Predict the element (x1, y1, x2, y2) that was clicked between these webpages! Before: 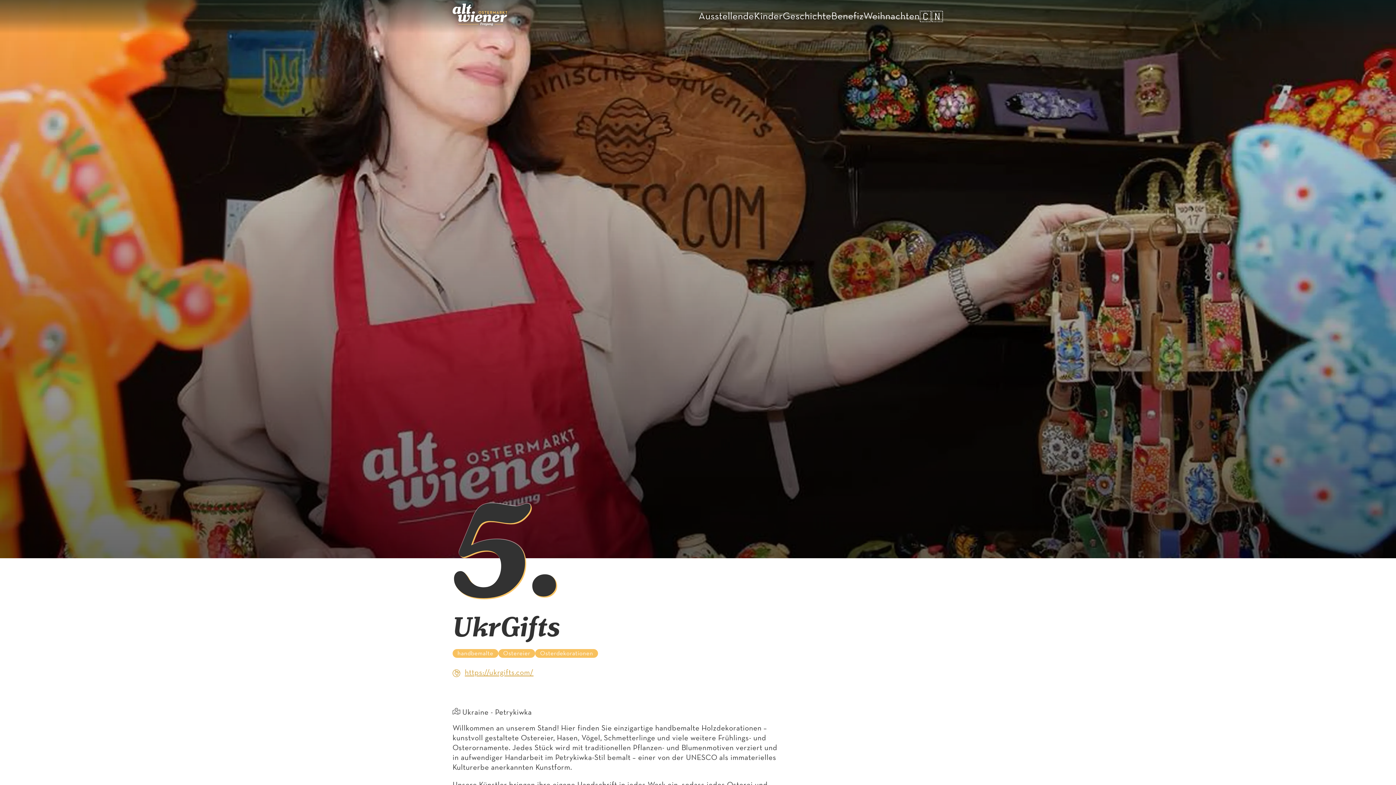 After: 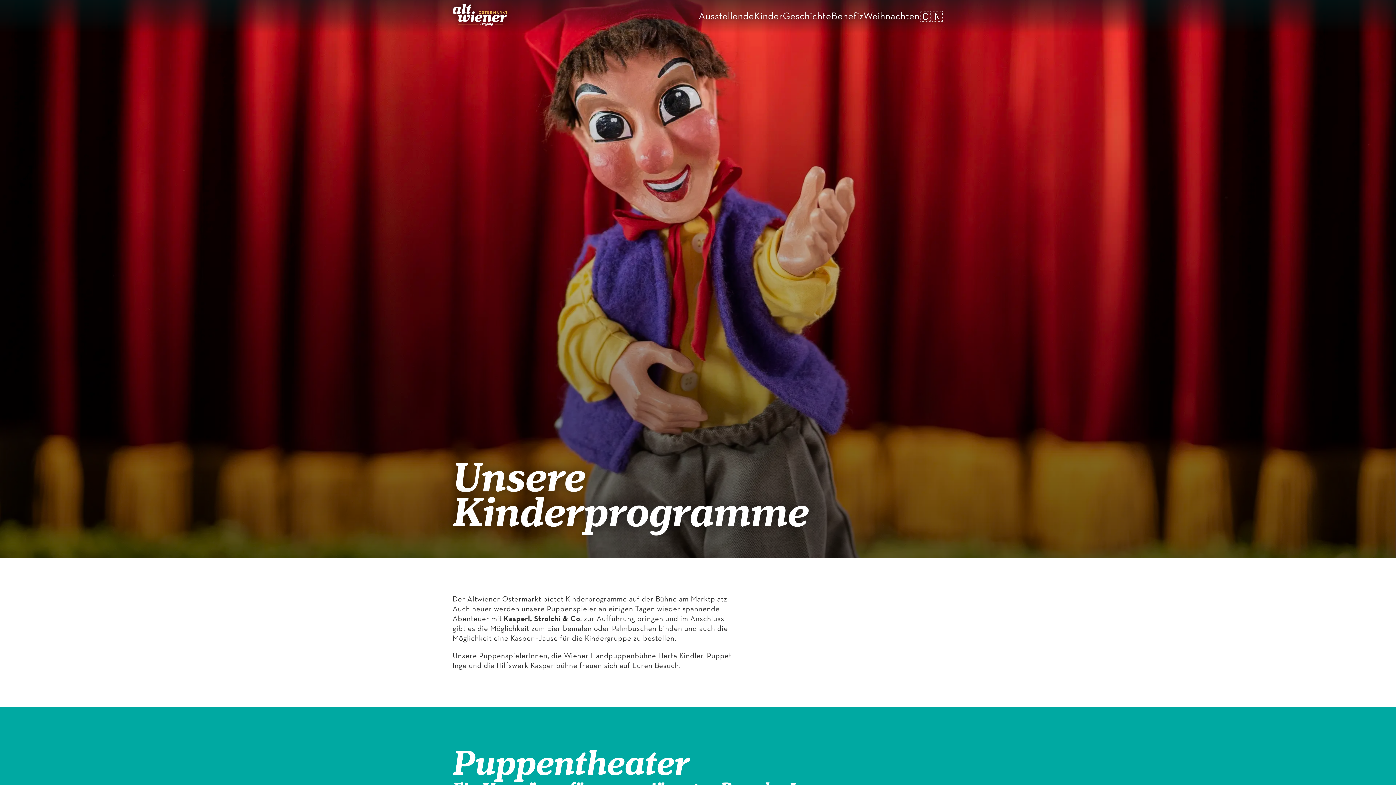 Action: label: Kinder bbox: (754, 12, 782, 21)